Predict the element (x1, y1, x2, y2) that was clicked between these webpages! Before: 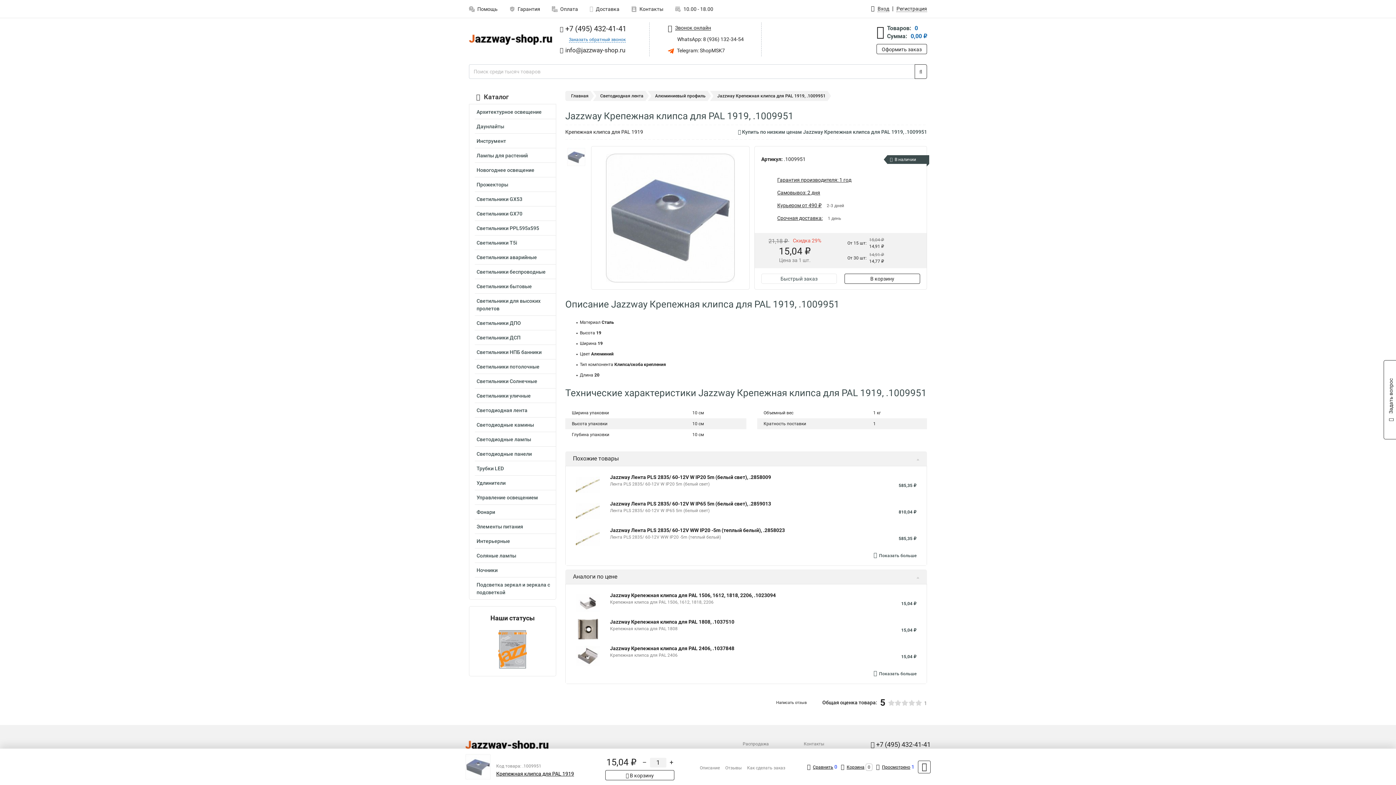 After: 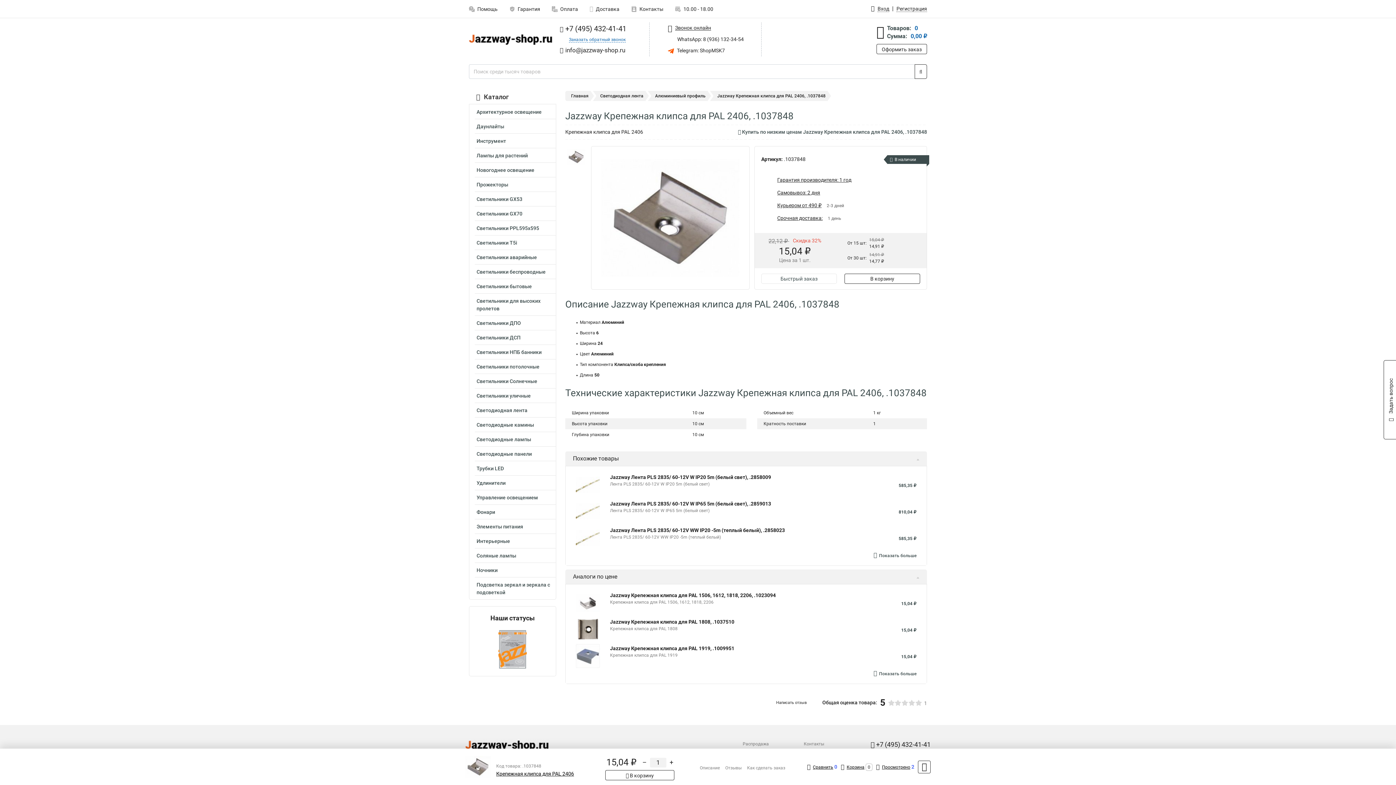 Action: bbox: (576, 644, 600, 668)